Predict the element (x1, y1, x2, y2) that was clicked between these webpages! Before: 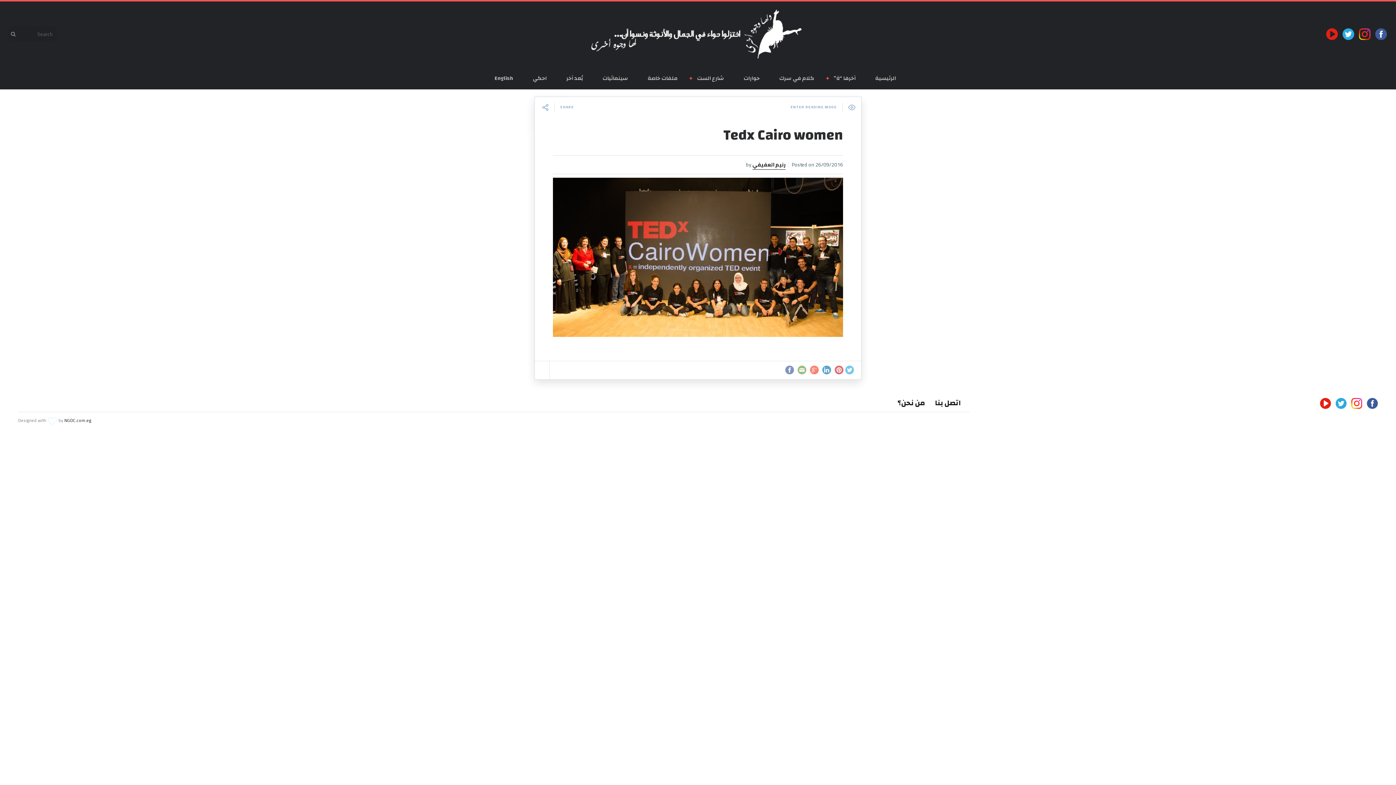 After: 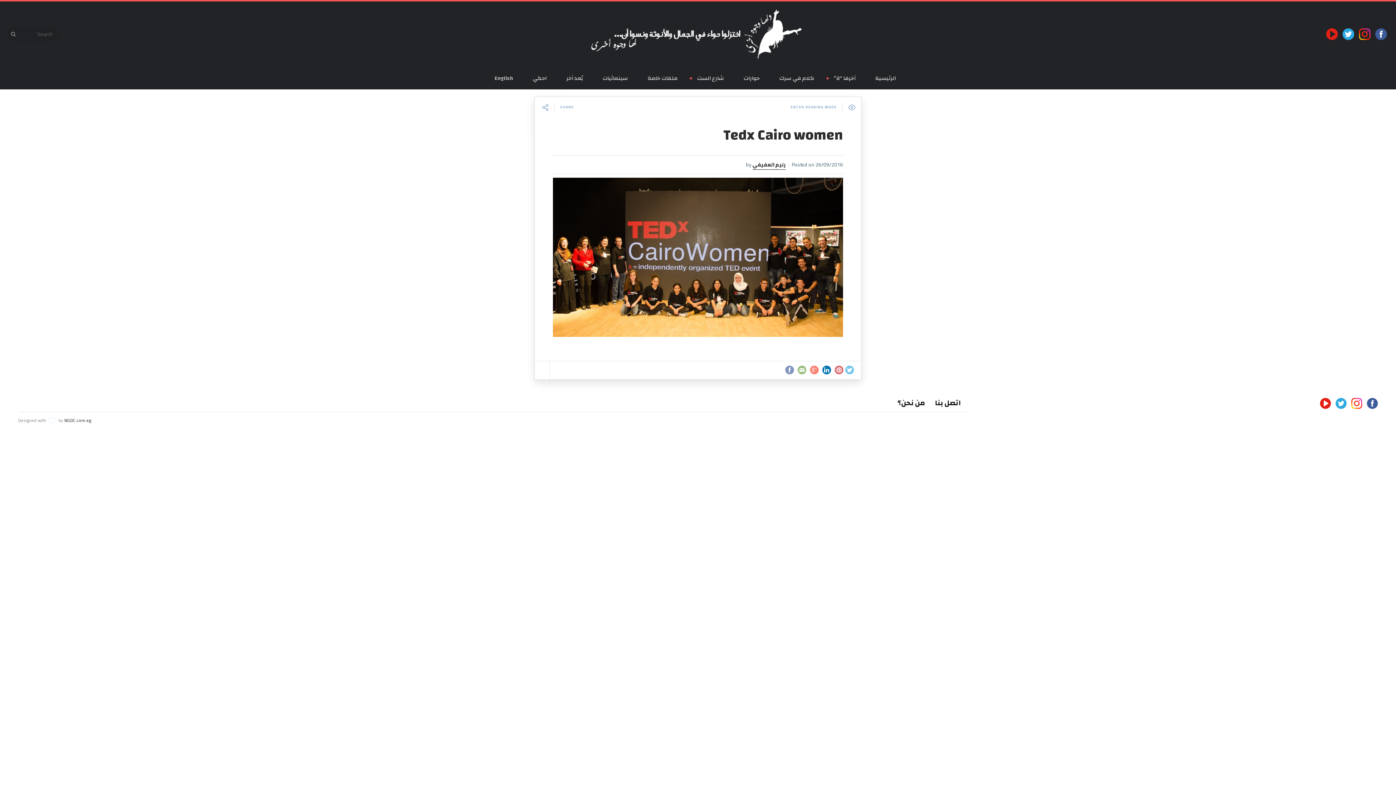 Action: bbox: (822, 365, 831, 374)